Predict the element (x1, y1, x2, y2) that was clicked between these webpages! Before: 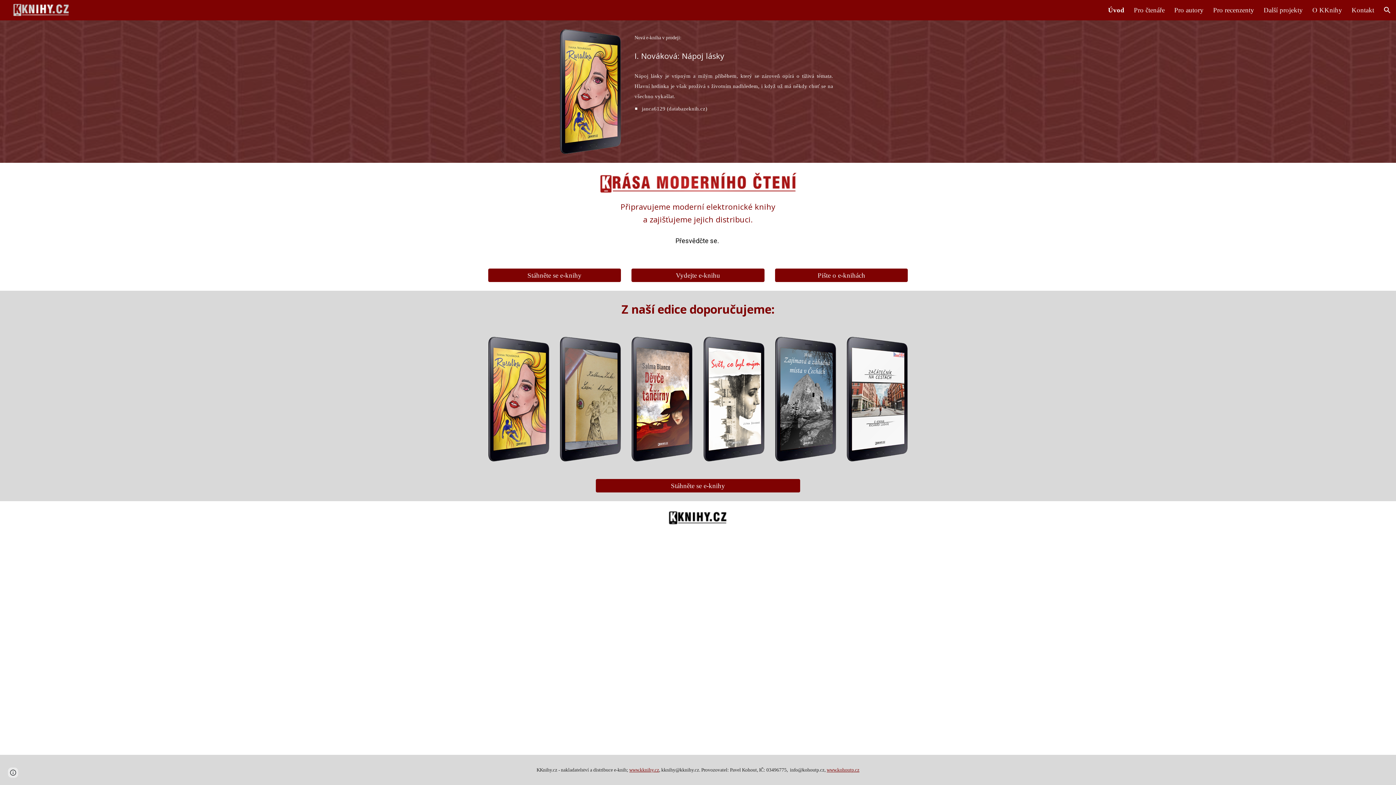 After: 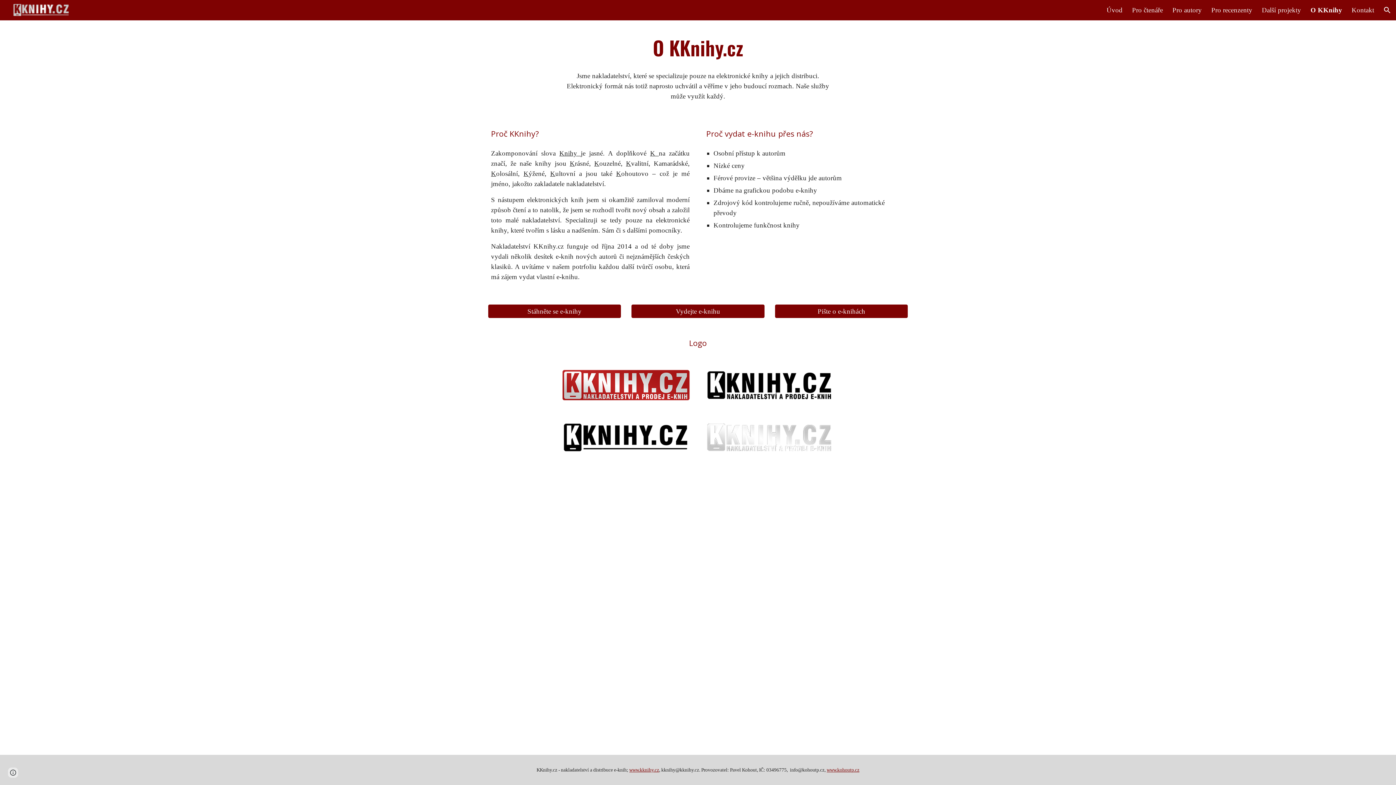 Action: label: O KKnihy bbox: (1312, 6, 1342, 14)